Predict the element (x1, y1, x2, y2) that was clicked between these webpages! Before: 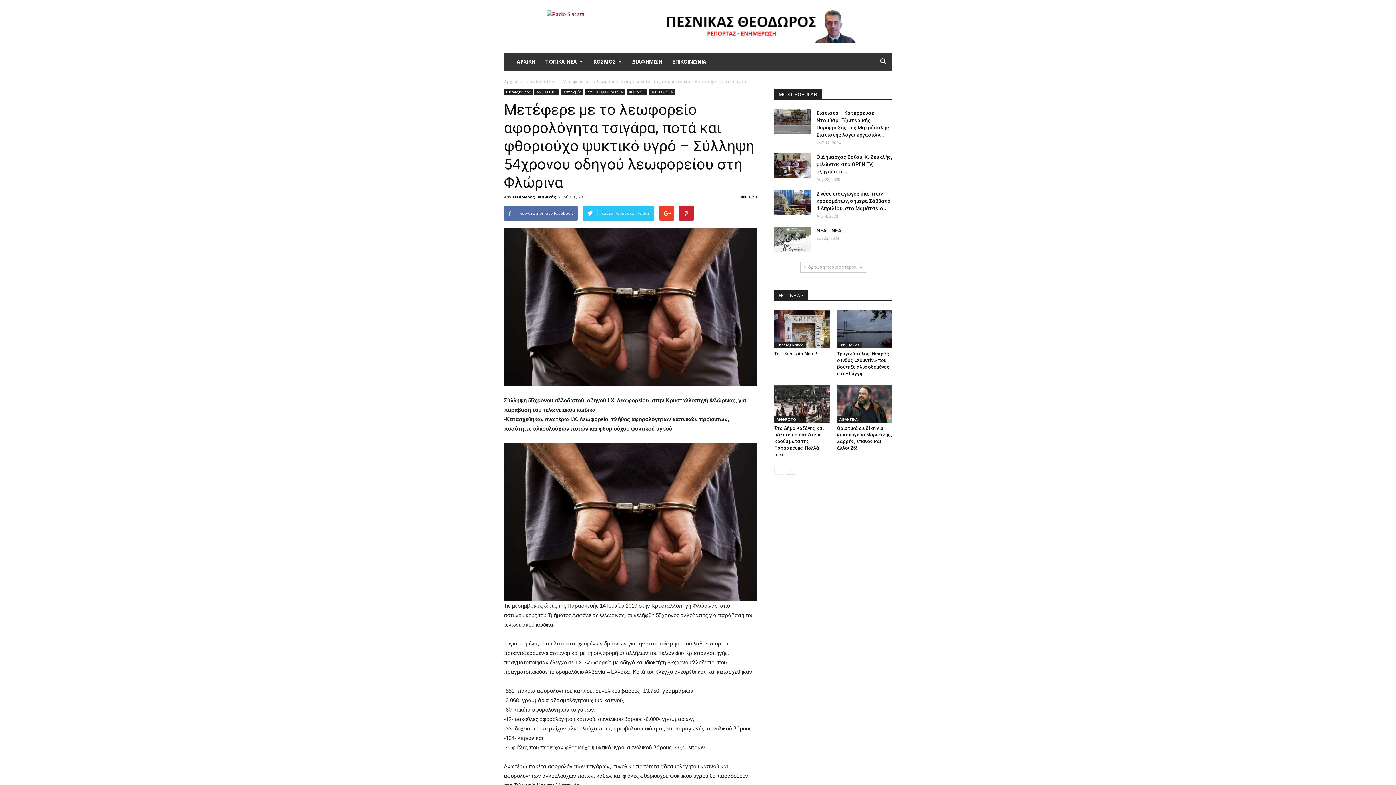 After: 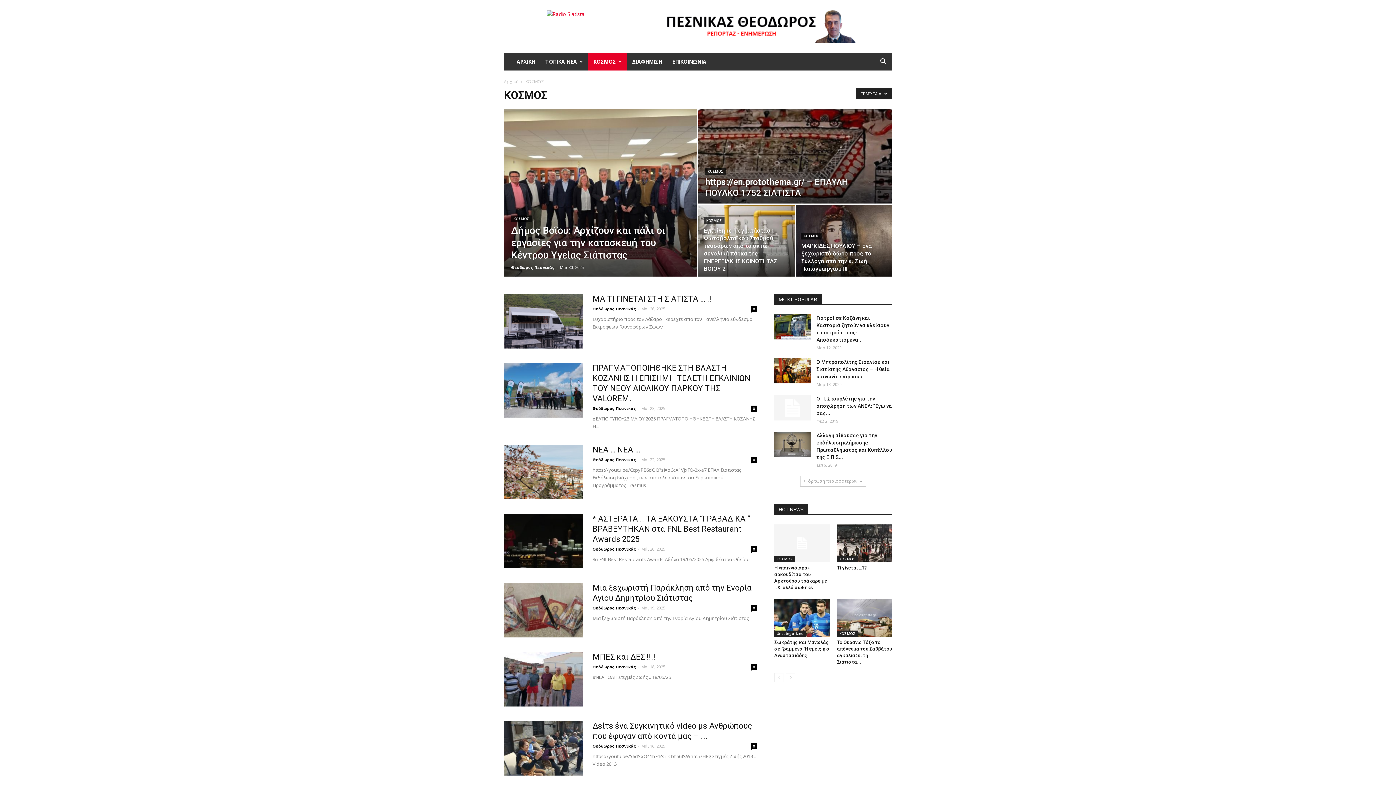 Action: label: ΚΟΣΜΟΣ bbox: (626, 89, 647, 95)